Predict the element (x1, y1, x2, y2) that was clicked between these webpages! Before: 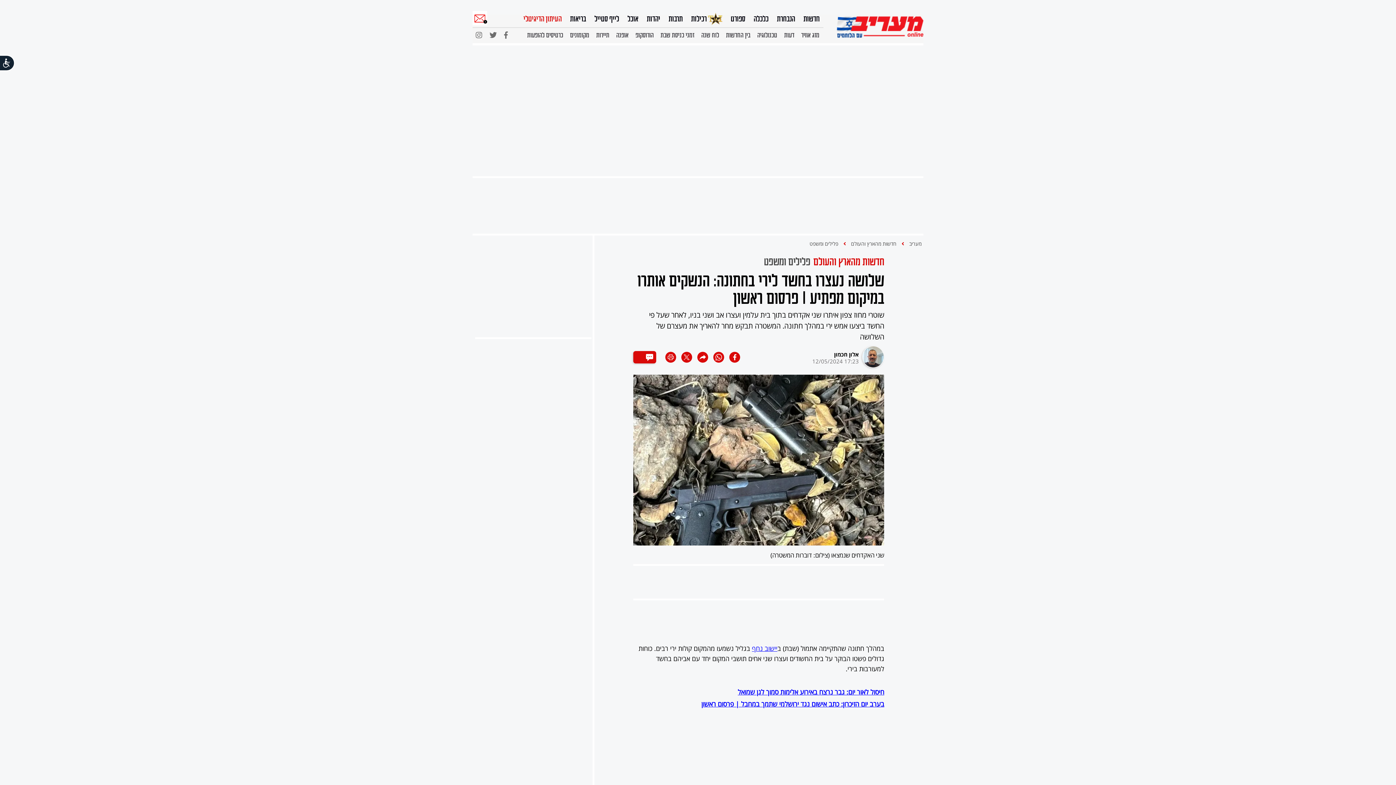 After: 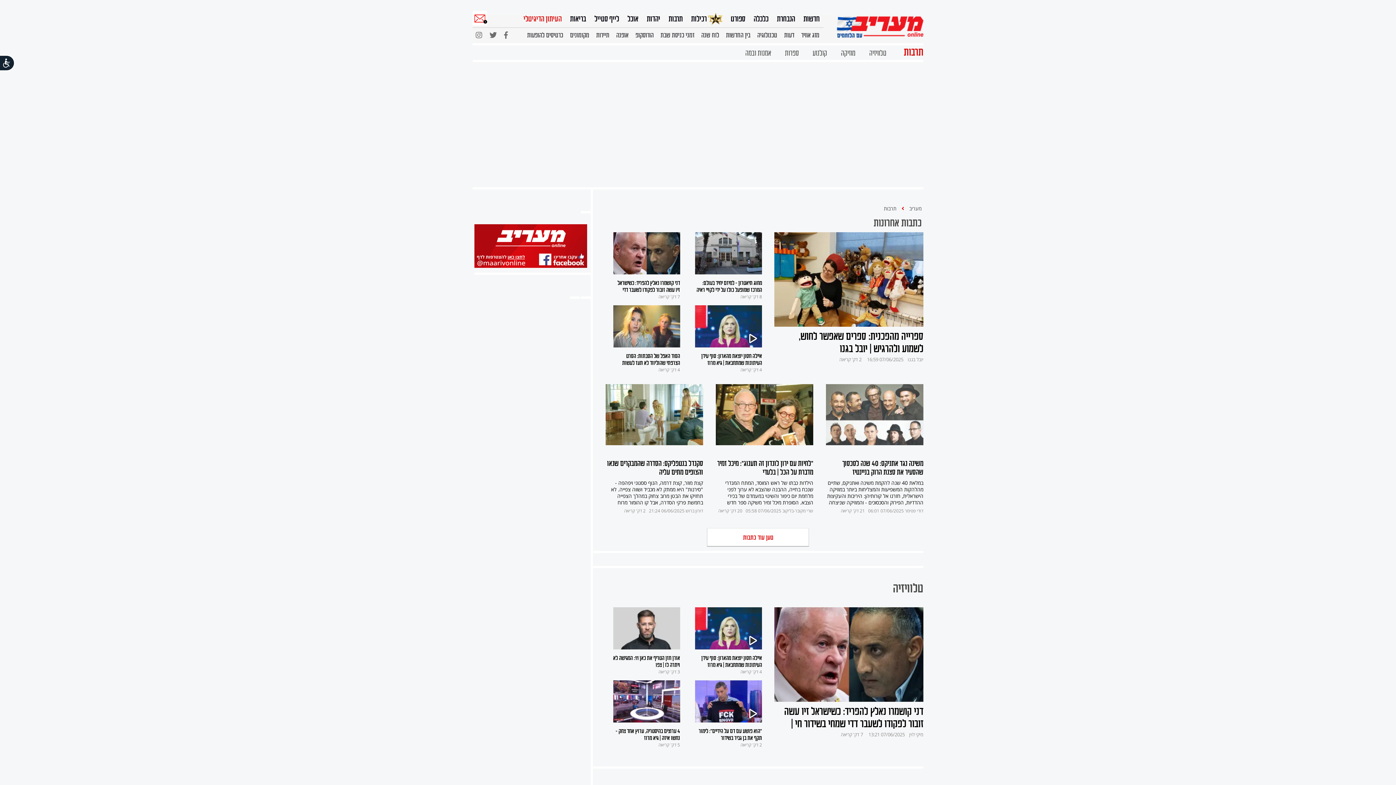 Action: bbox: (668, 10, 682, 25) label: תרבות